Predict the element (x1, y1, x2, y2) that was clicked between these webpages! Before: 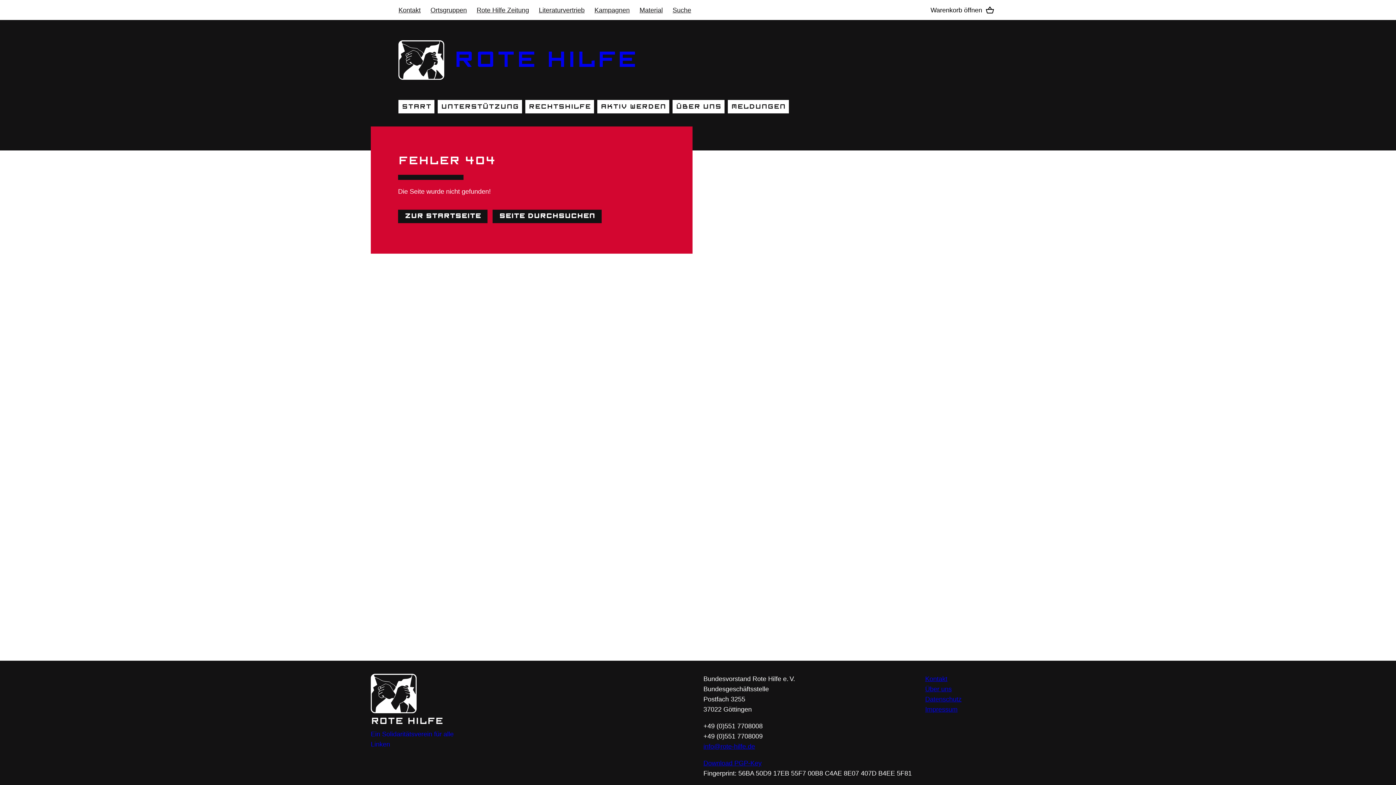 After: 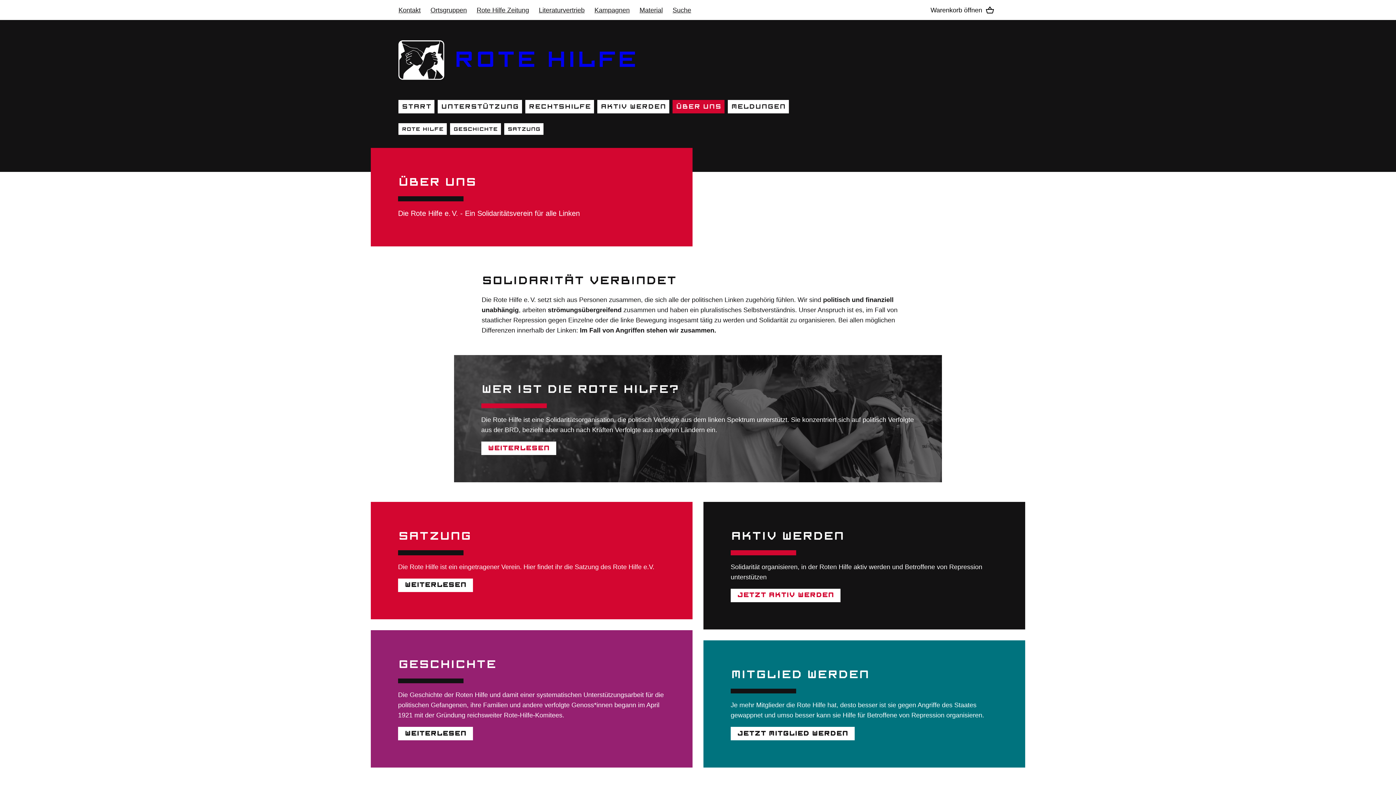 Action: bbox: (925, 685, 951, 693) label: Über uns